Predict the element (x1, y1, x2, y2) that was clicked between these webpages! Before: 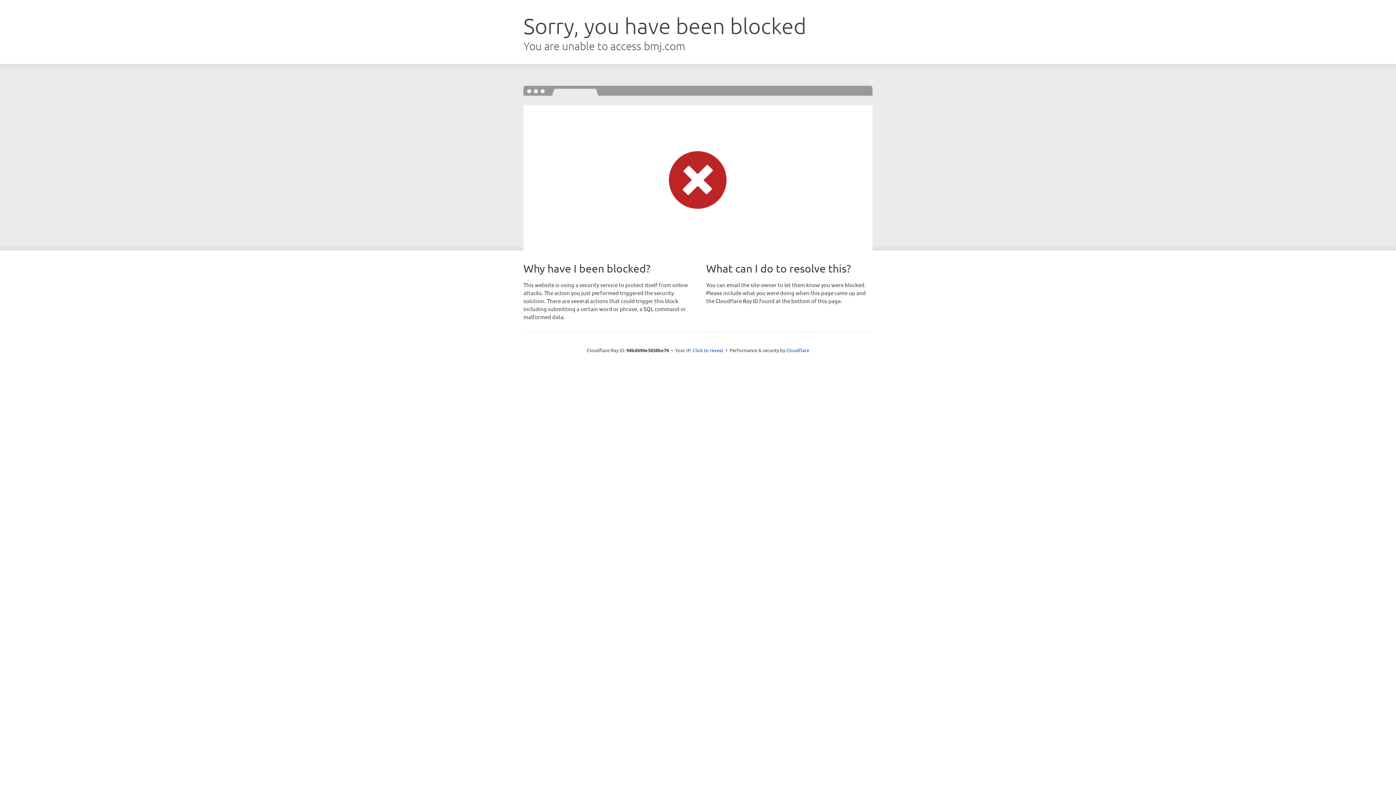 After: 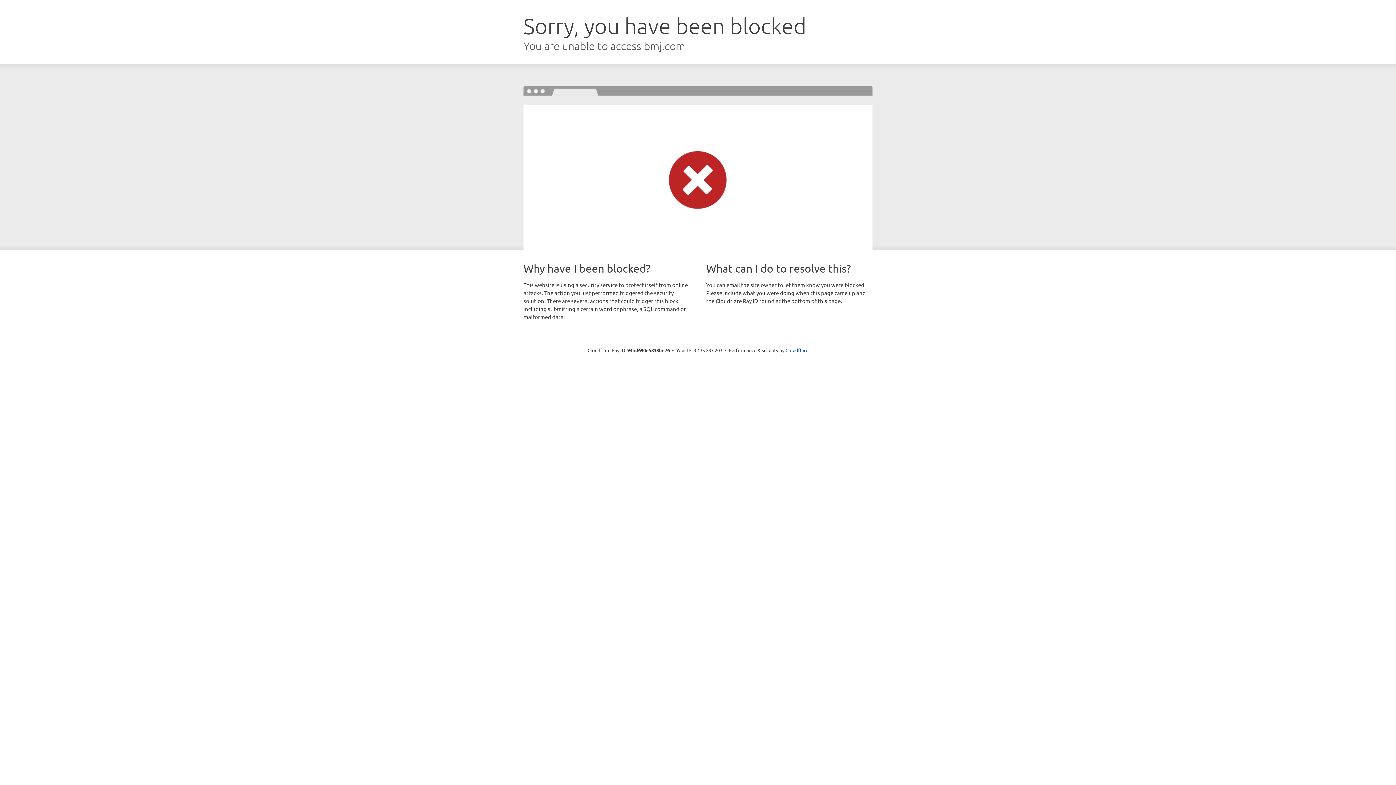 Action: label: Click to reveal bbox: (692, 346, 723, 353)